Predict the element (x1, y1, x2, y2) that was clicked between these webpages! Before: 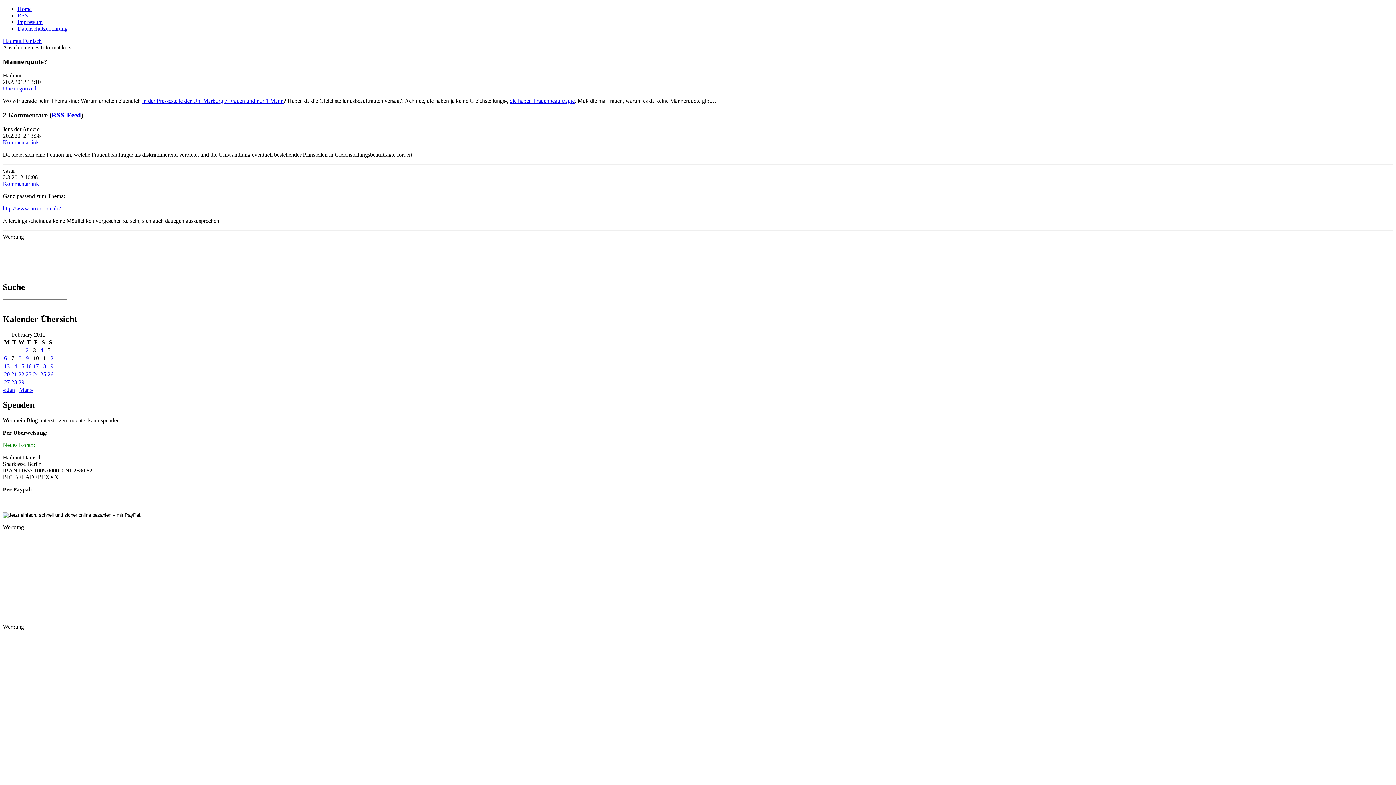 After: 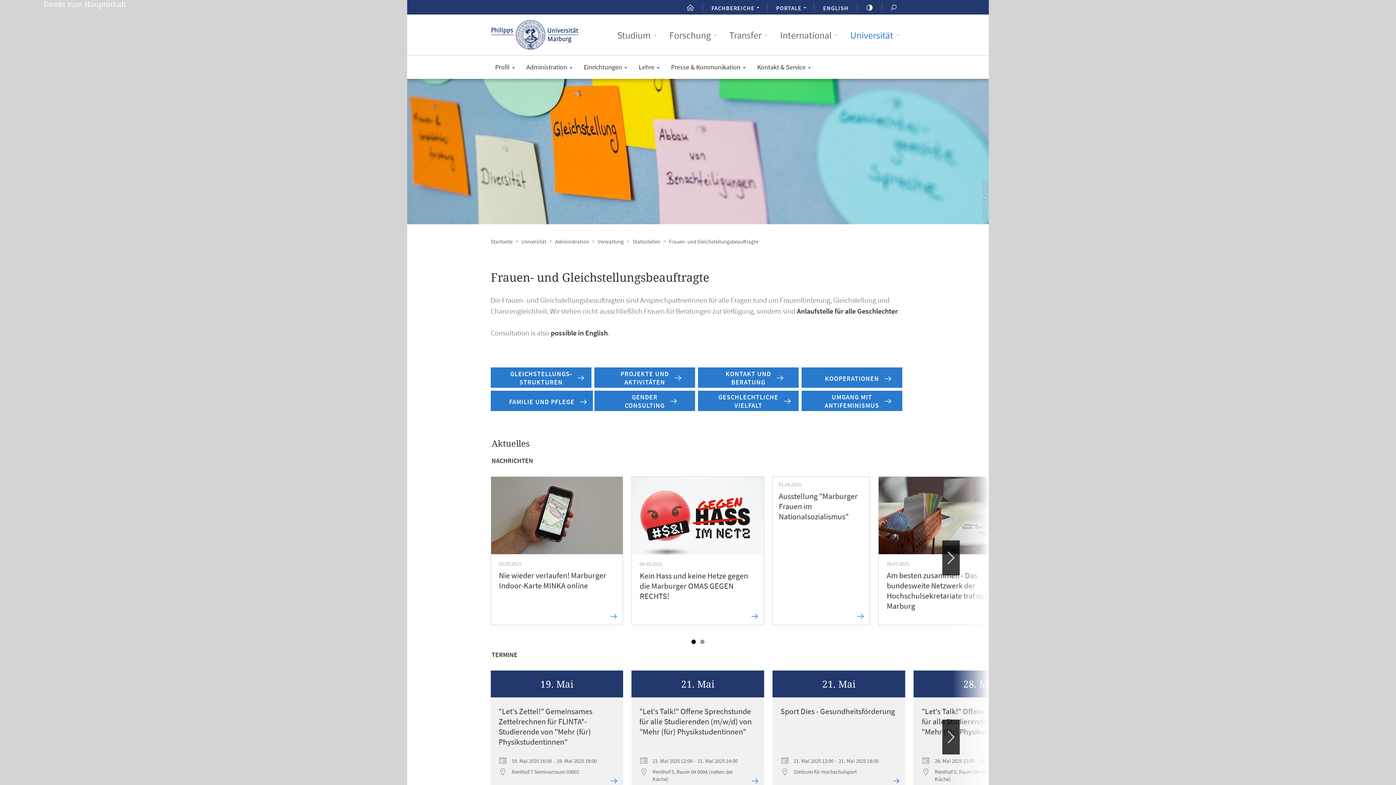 Action: bbox: (509, 97, 574, 104) label: die haben Frauenbeauftragte